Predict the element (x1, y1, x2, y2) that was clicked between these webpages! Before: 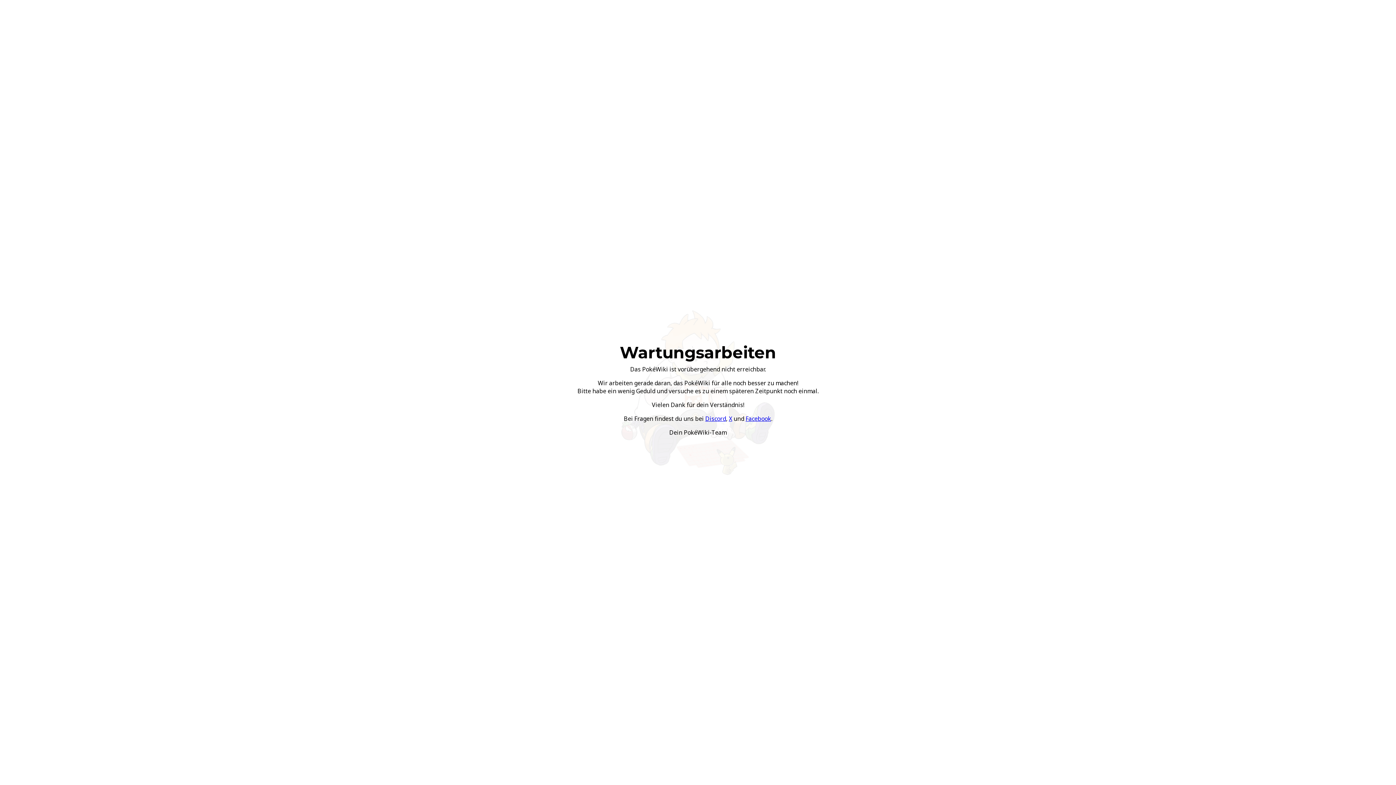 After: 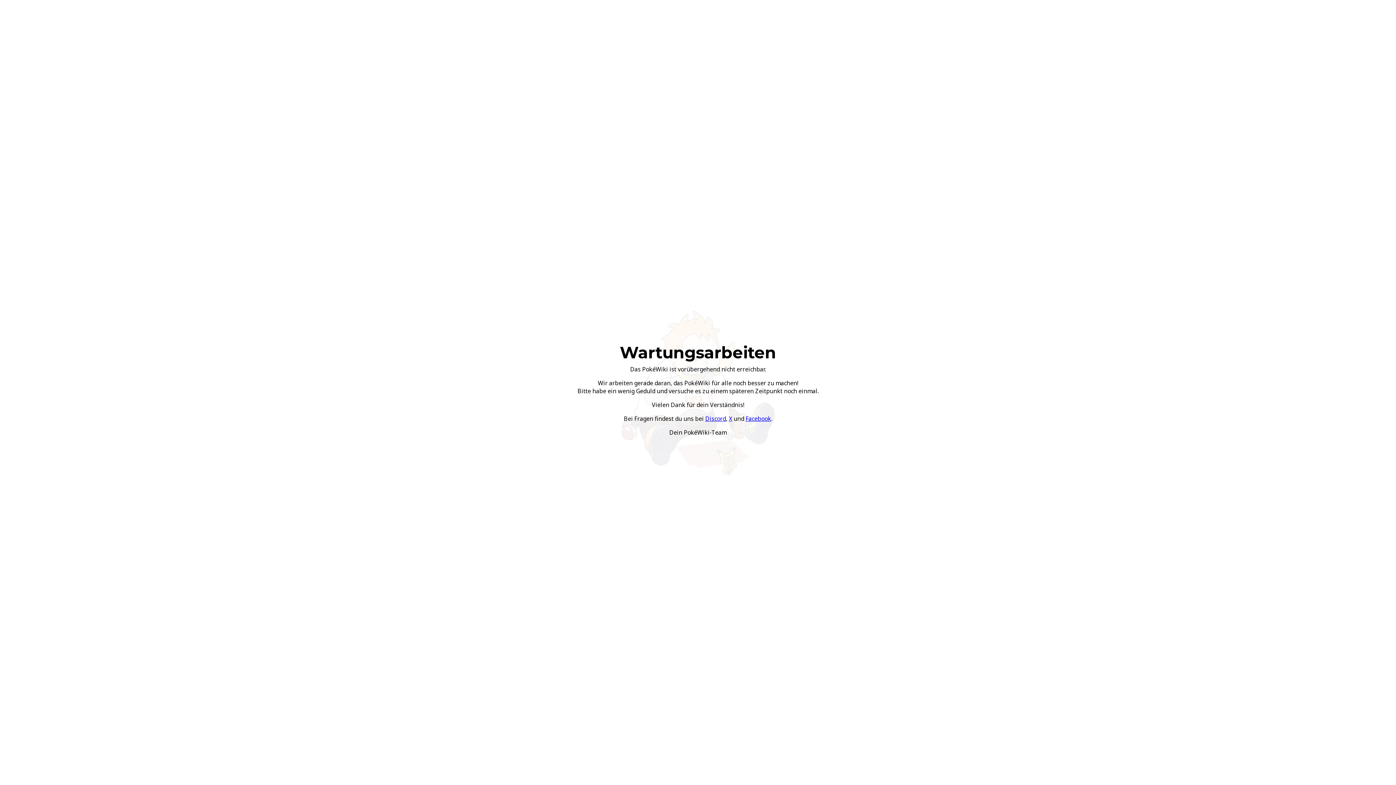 Action: label: Discord bbox: (705, 414, 726, 422)